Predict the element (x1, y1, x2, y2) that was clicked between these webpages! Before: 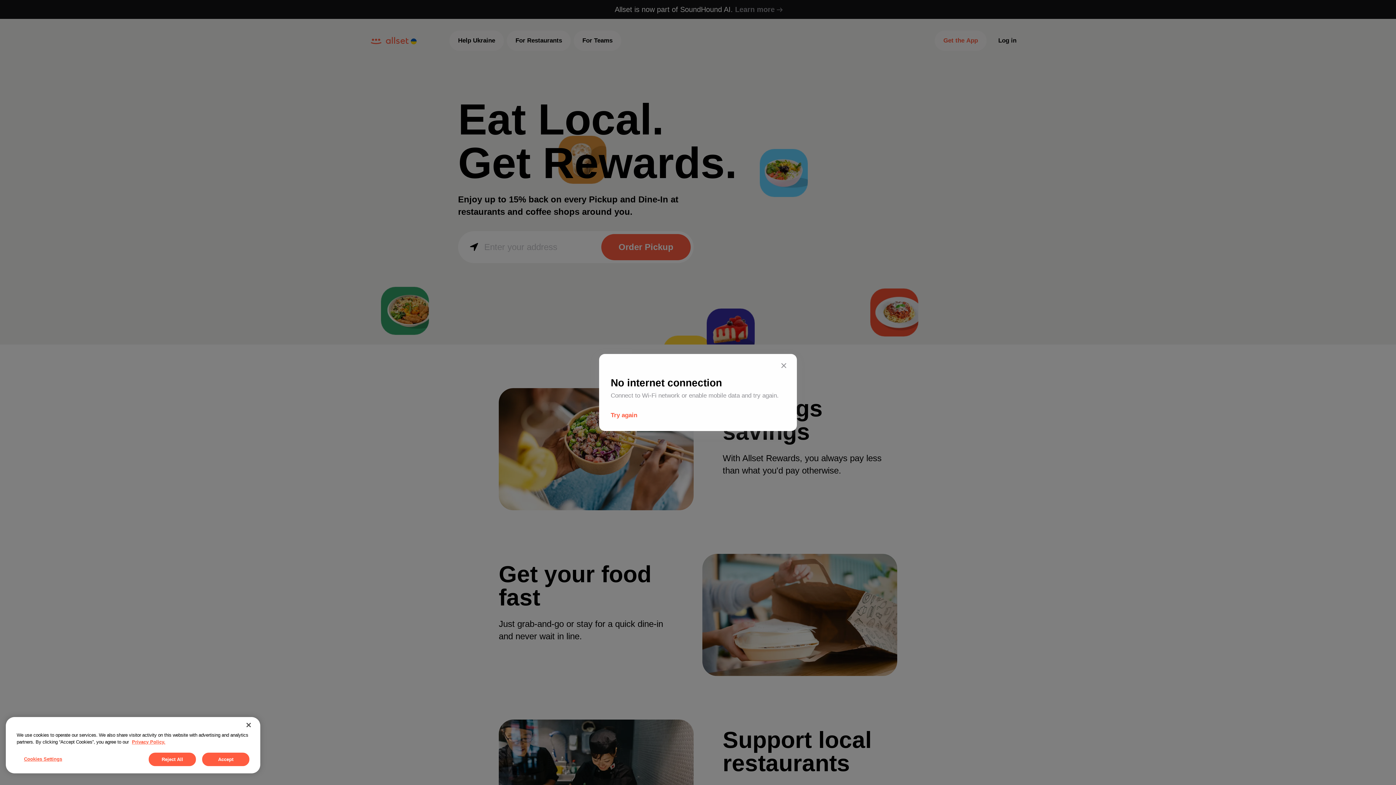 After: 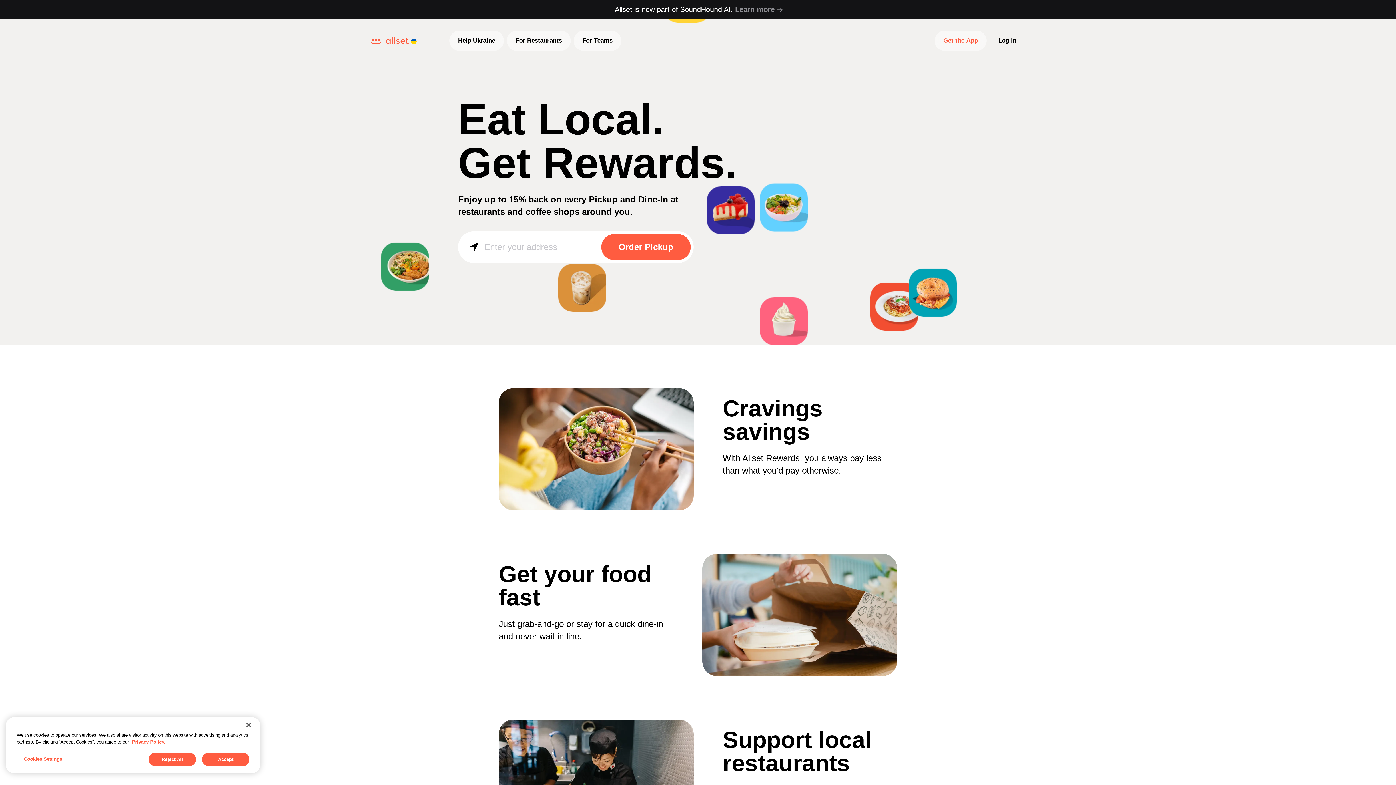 Action: bbox: (779, 361, 788, 370)